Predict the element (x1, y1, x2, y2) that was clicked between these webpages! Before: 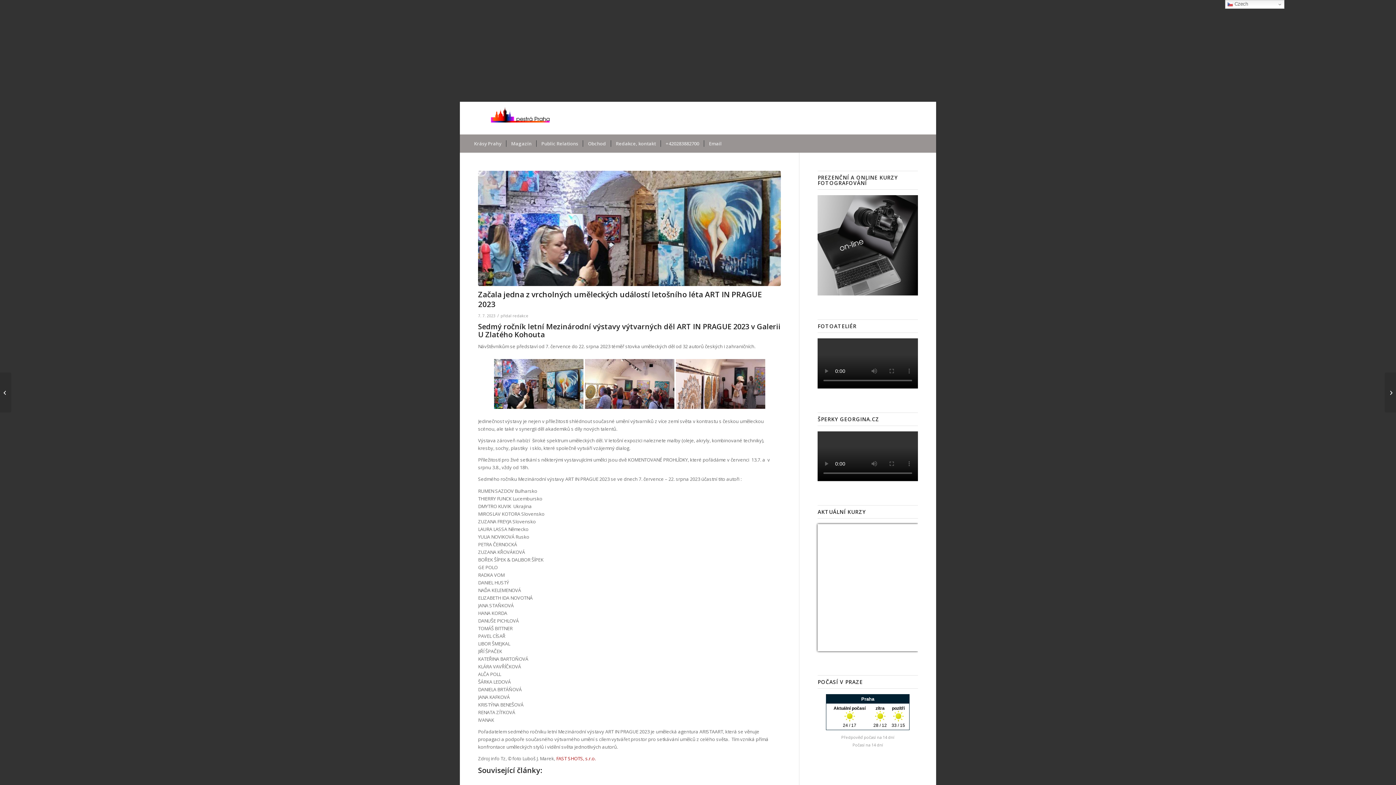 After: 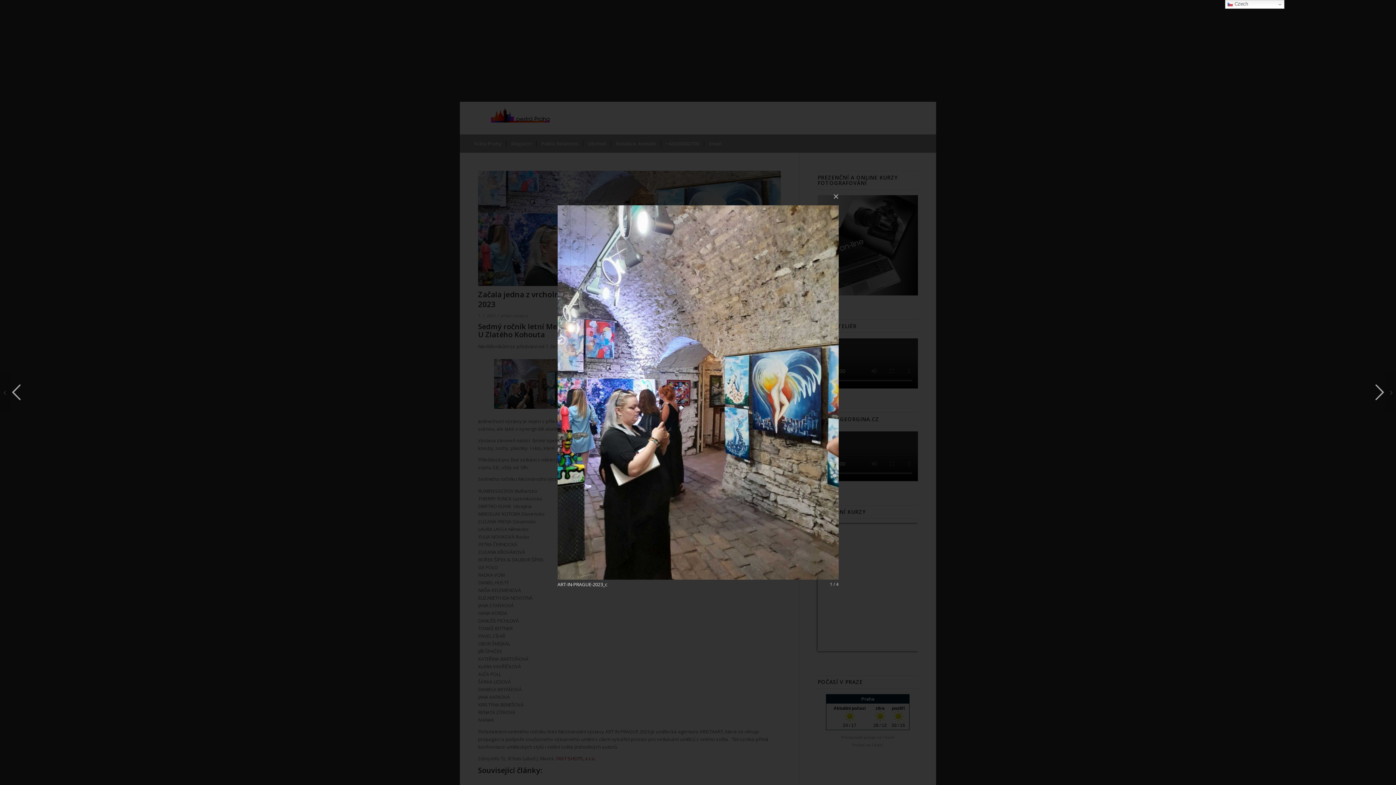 Action: bbox: (478, 170, 781, 286)